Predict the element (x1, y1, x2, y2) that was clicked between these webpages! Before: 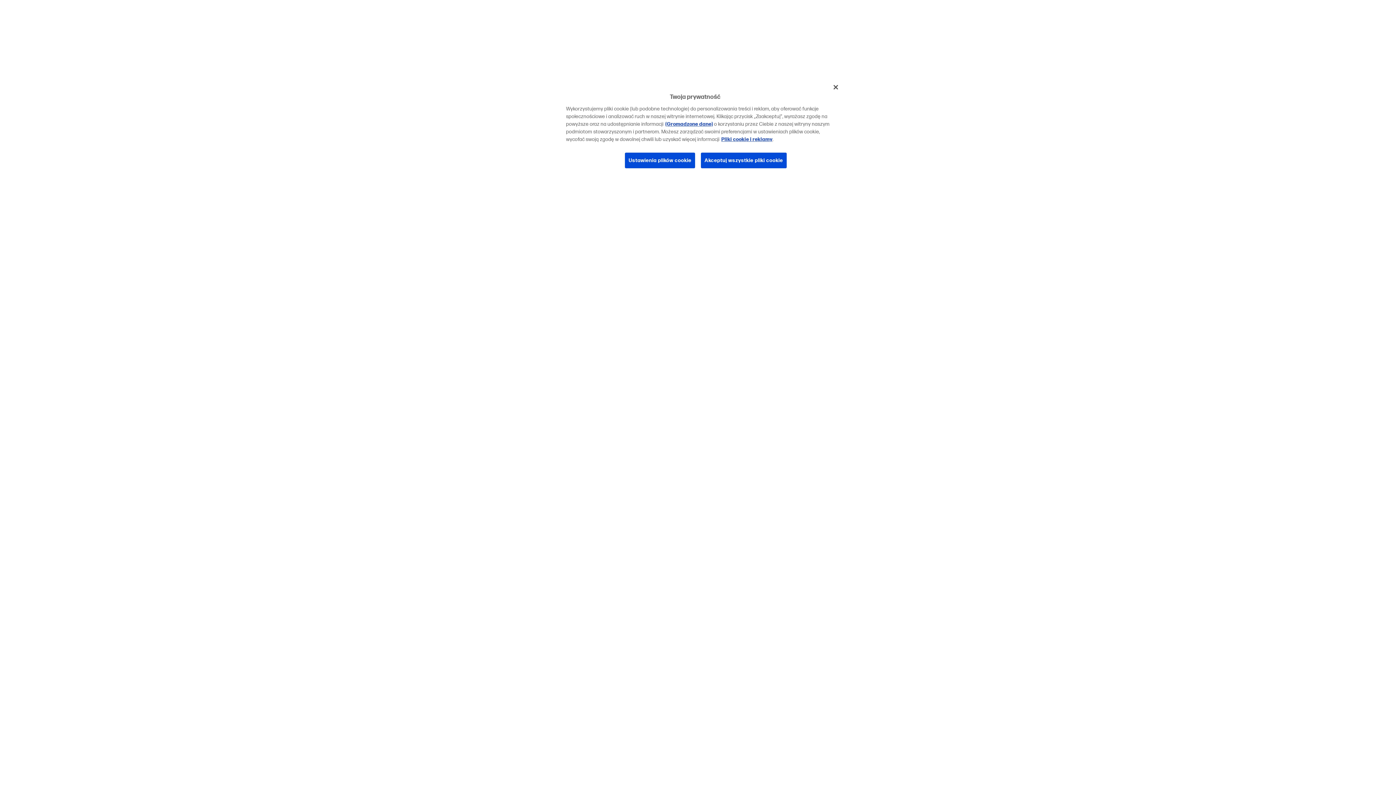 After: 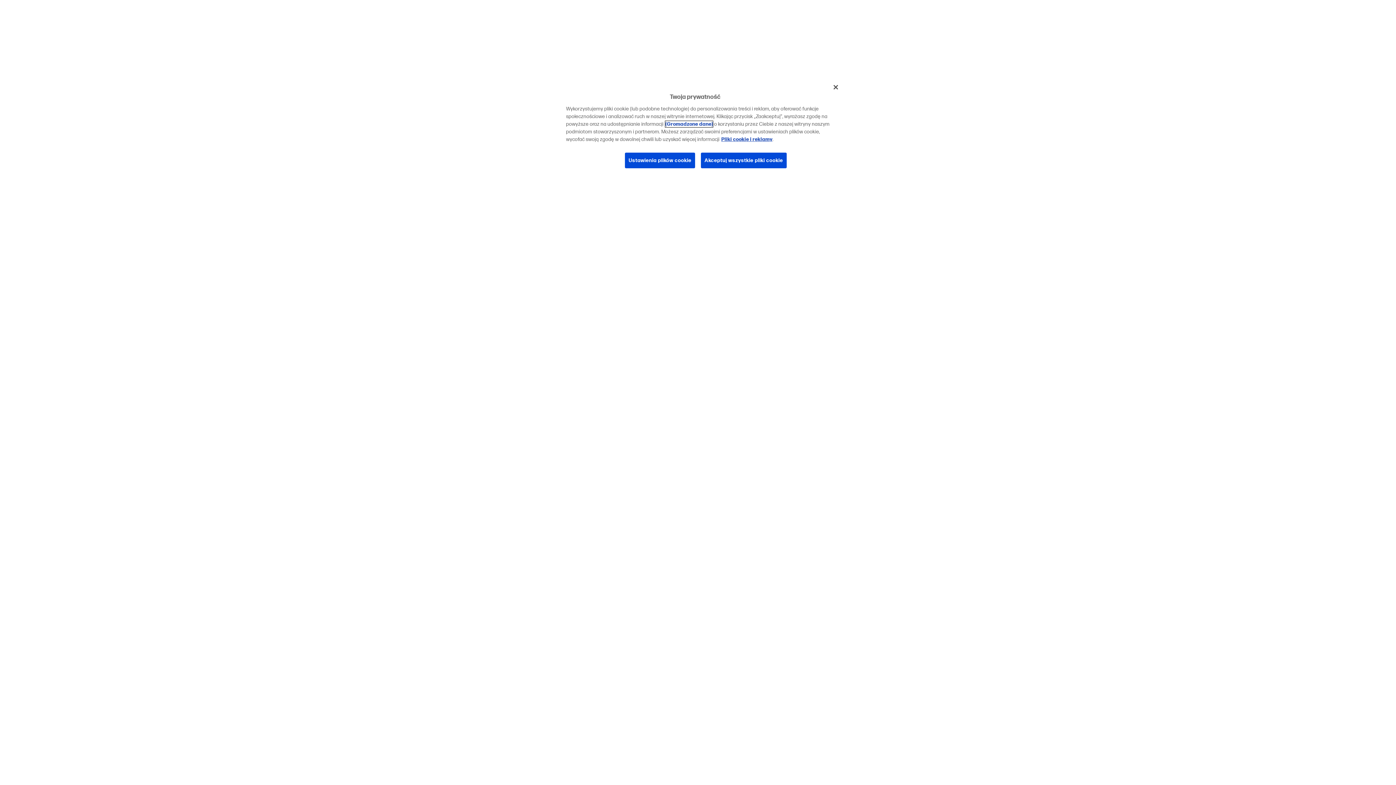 Action: bbox: (665, 121, 713, 127) label: (Gromadzone dane)